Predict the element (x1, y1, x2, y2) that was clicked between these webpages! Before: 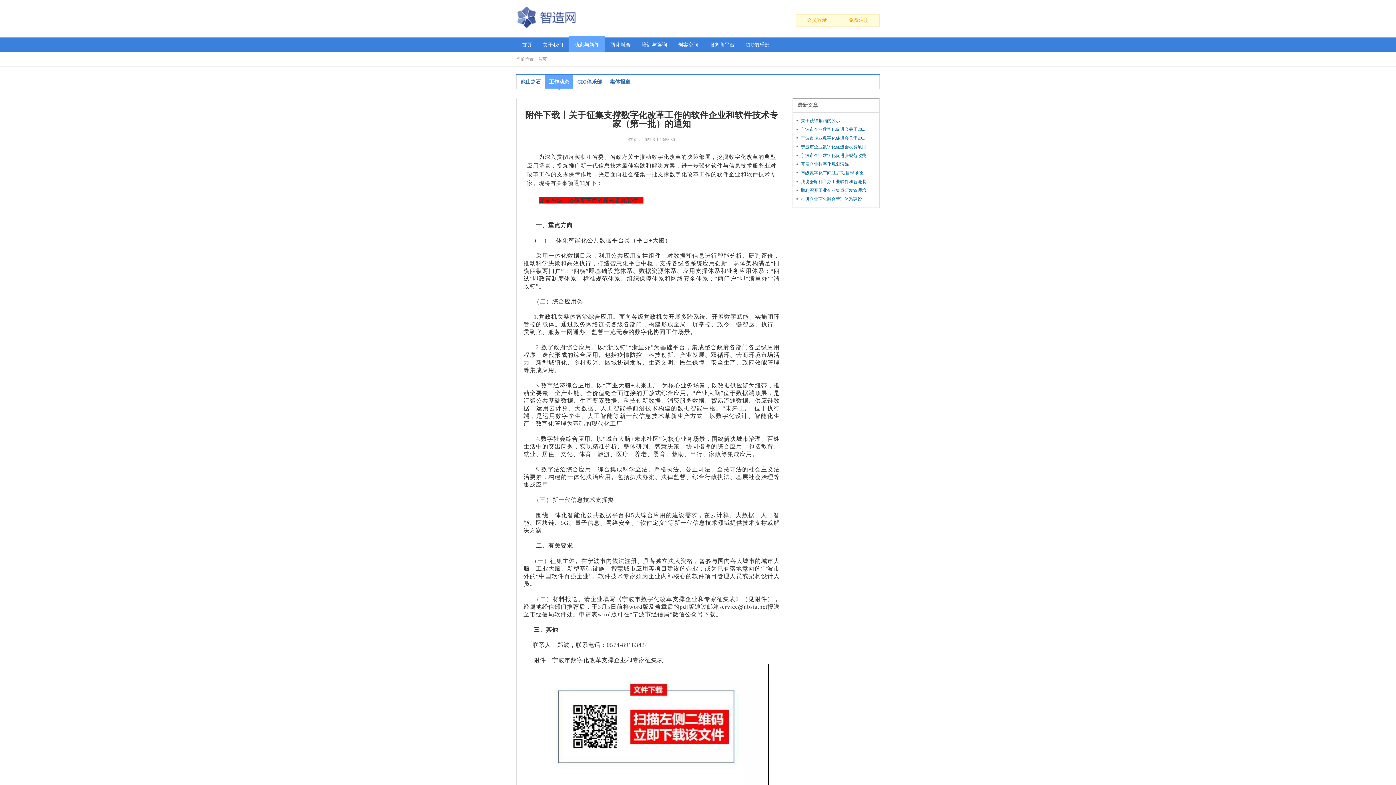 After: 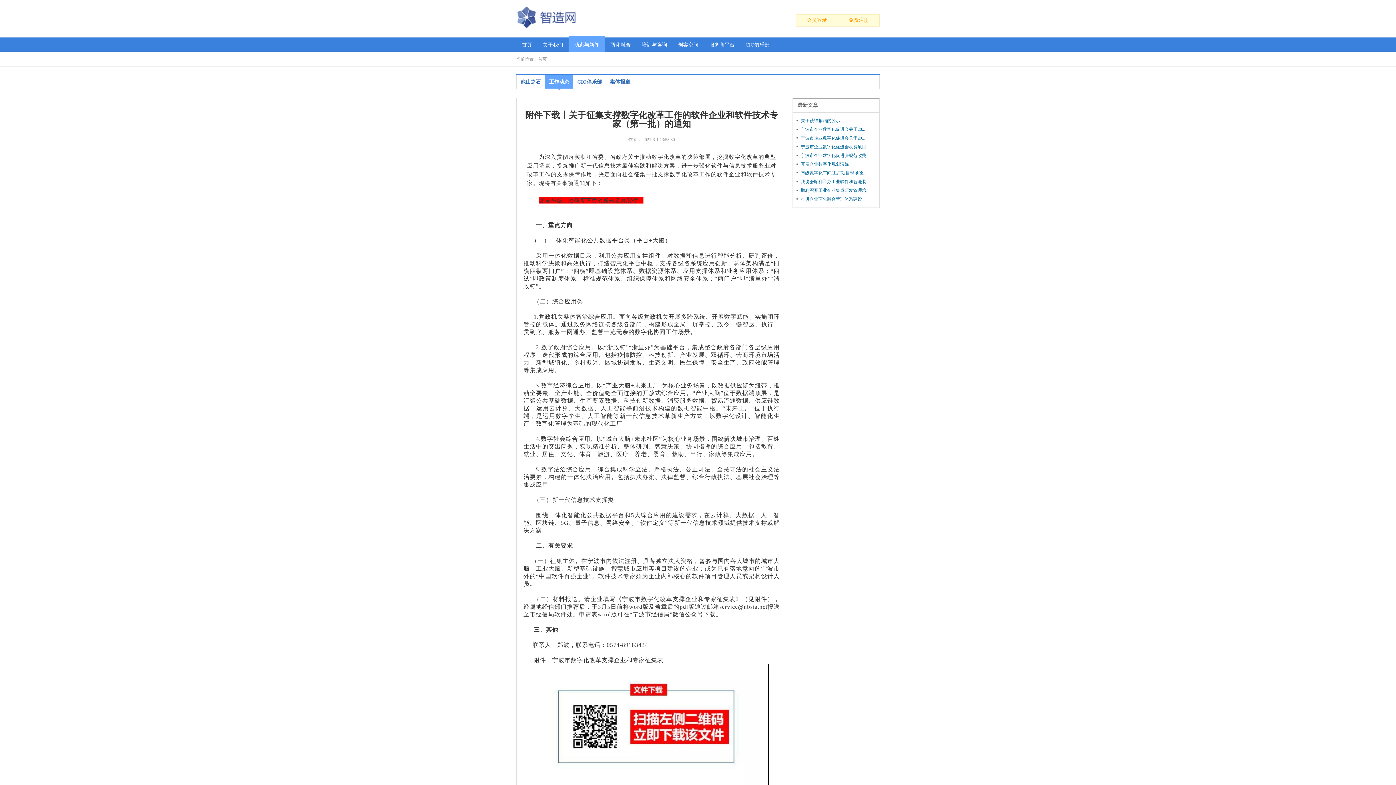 Action: bbox: (801, 144, 869, 149) label: 宁波市企业数字化促进会收费项目...